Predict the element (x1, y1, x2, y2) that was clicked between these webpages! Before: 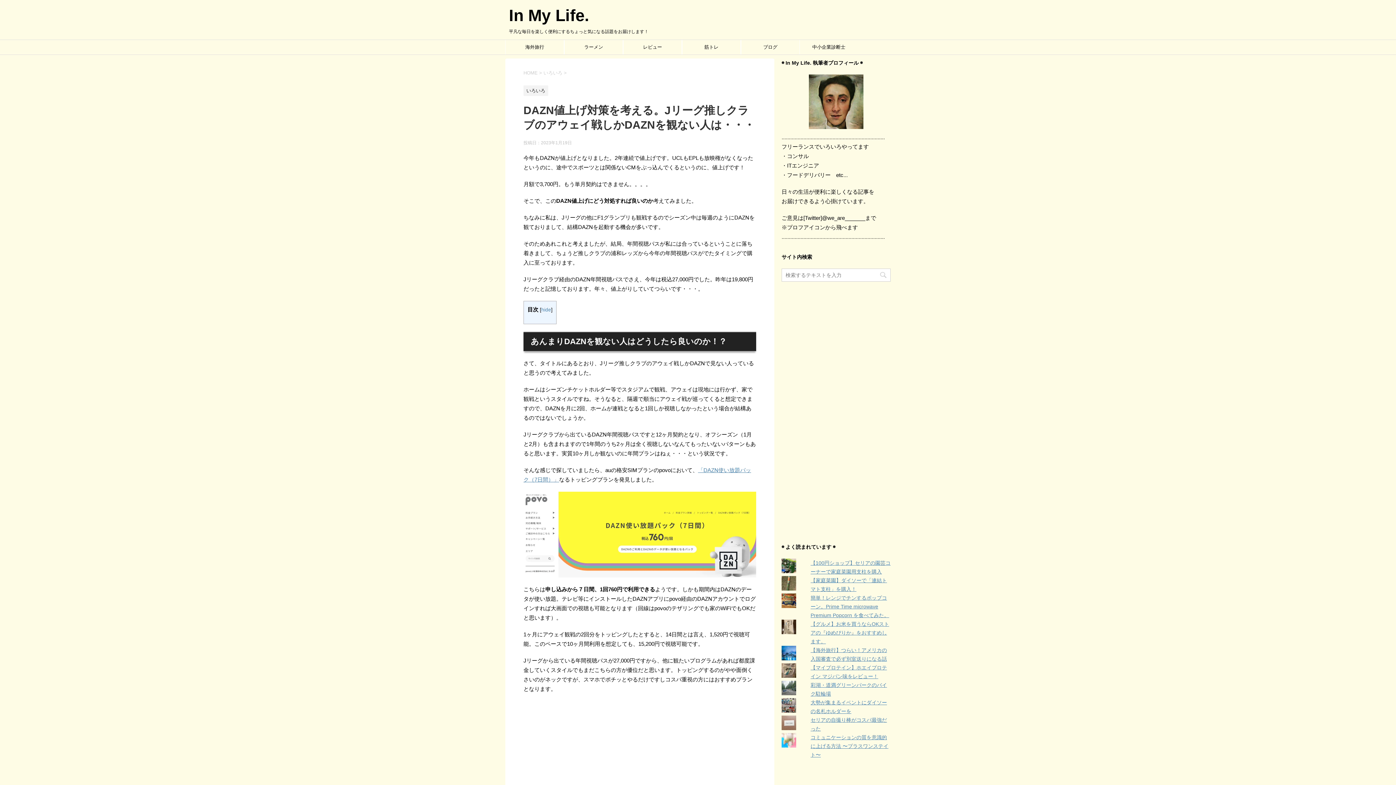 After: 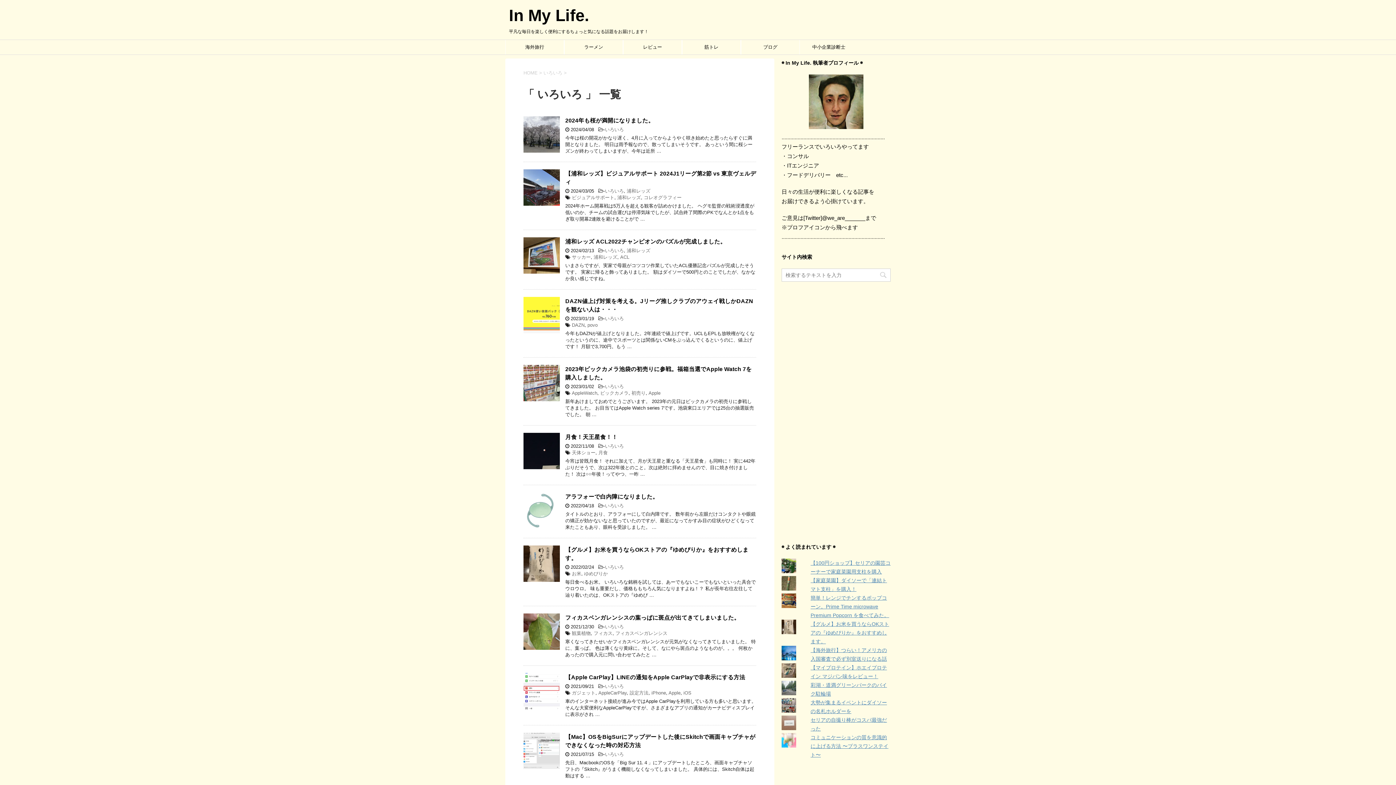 Action: bbox: (523, 88, 548, 93) label: いろいろ